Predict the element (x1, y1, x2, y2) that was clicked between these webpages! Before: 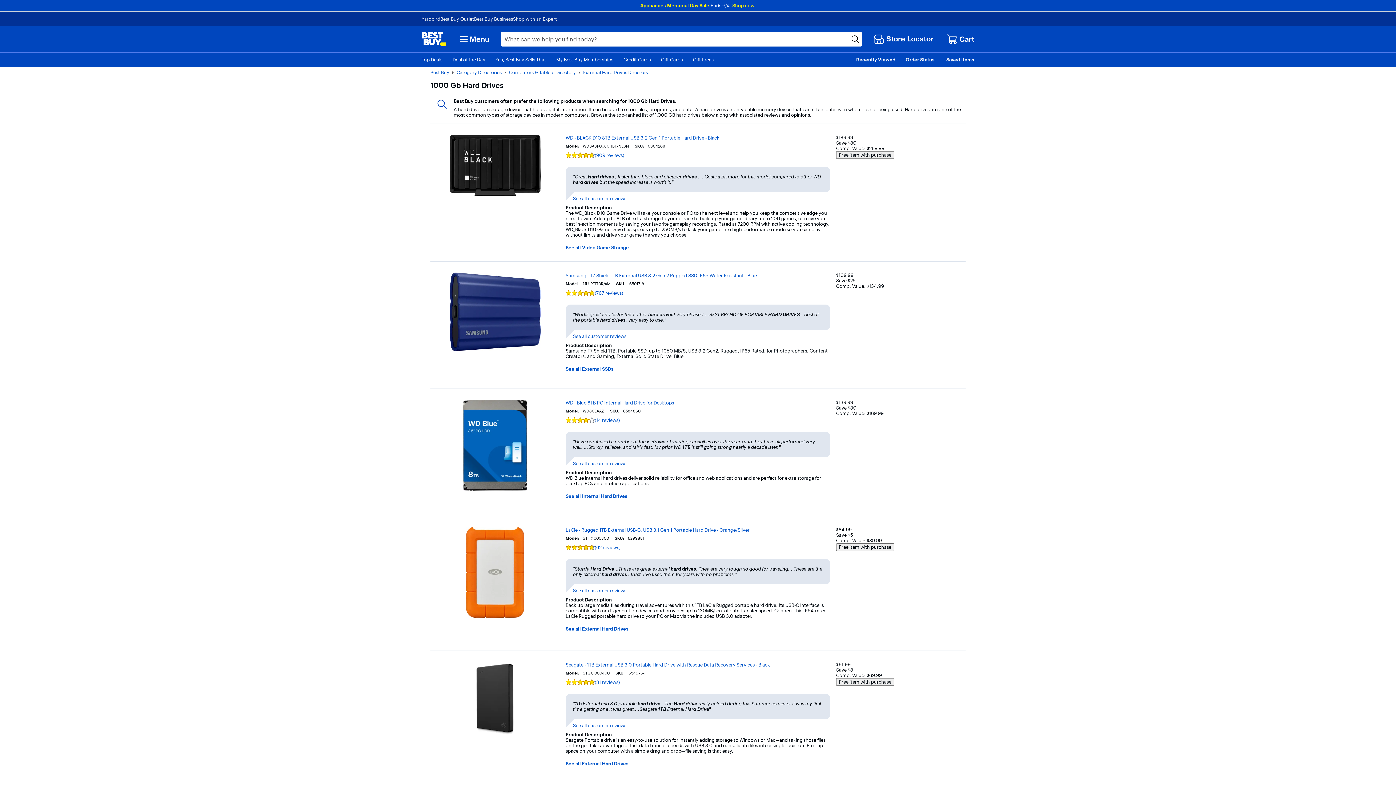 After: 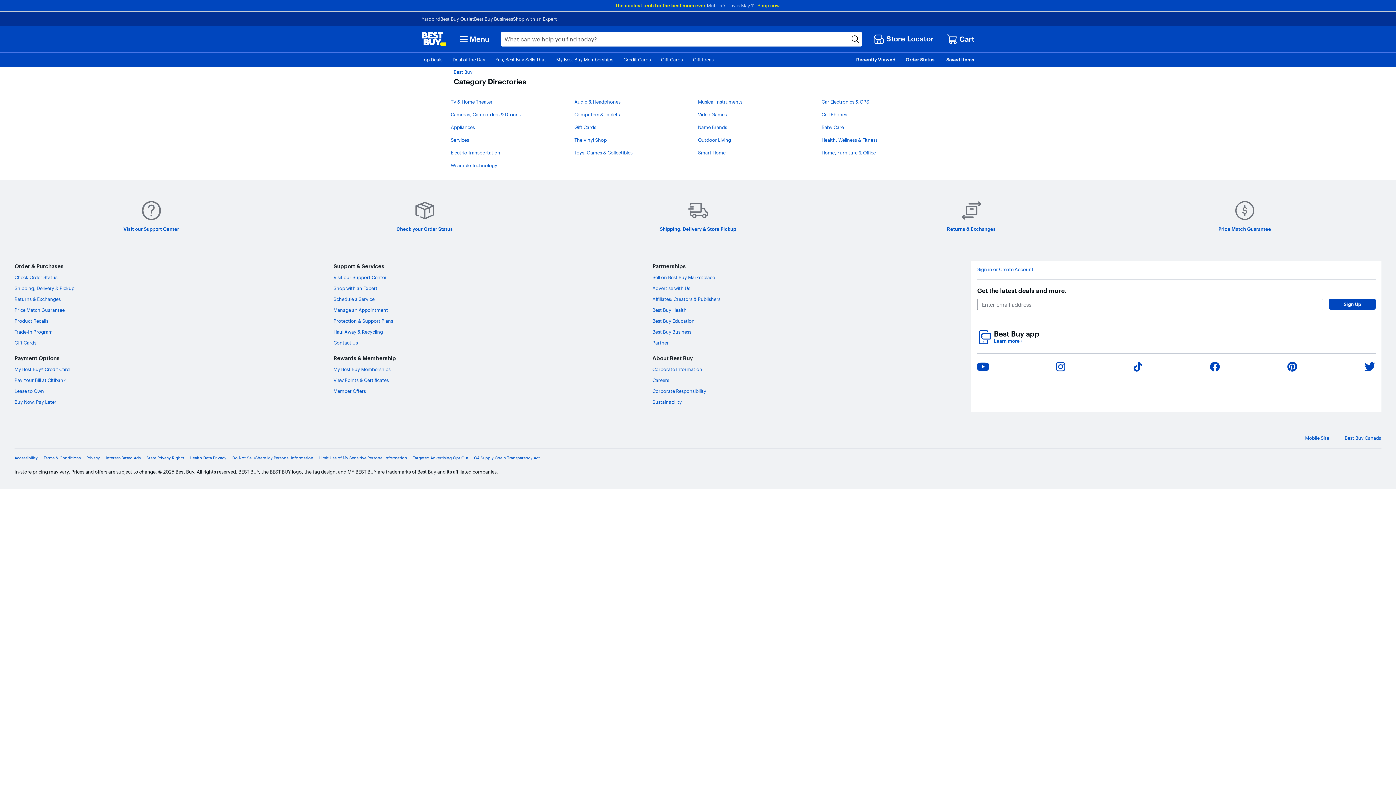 Action: bbox: (456, 69, 501, 75) label: Category Directories